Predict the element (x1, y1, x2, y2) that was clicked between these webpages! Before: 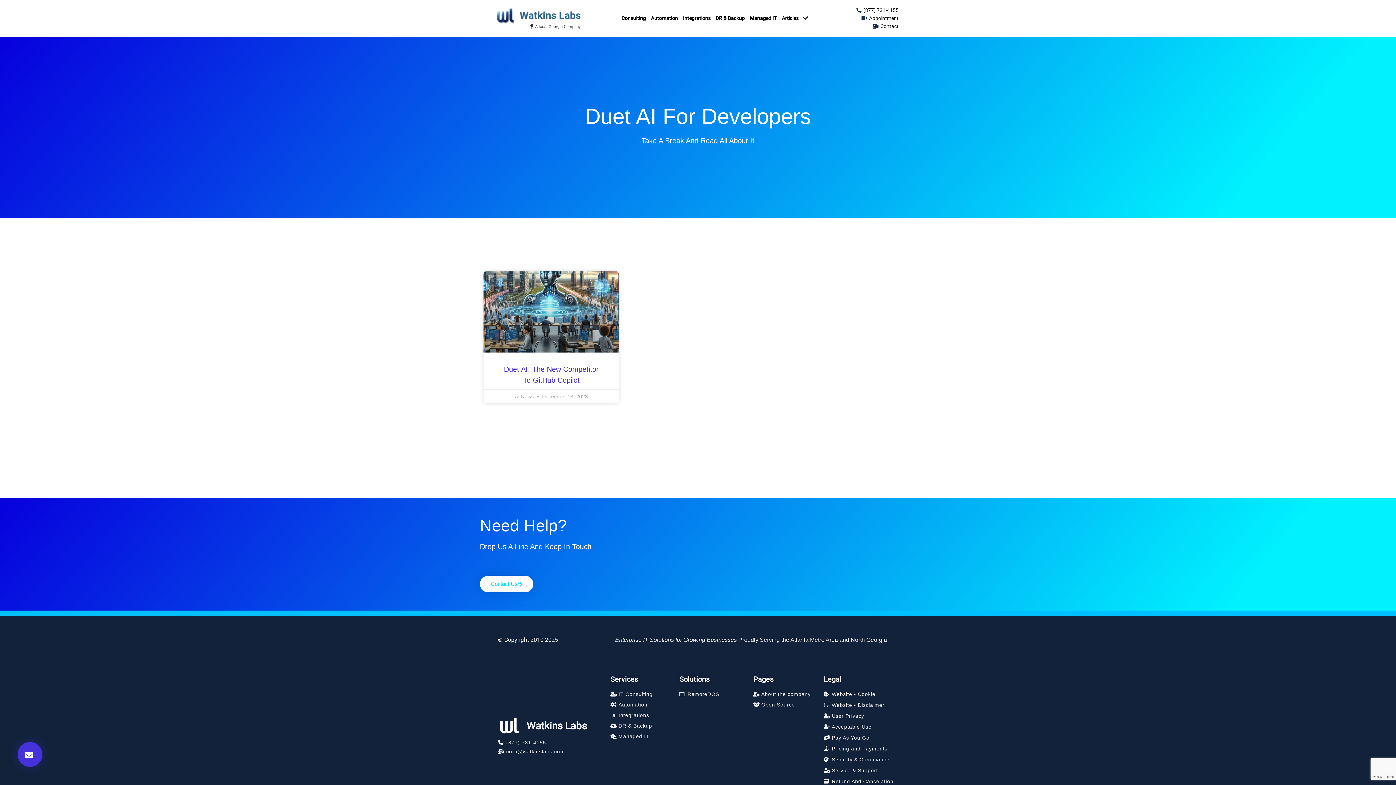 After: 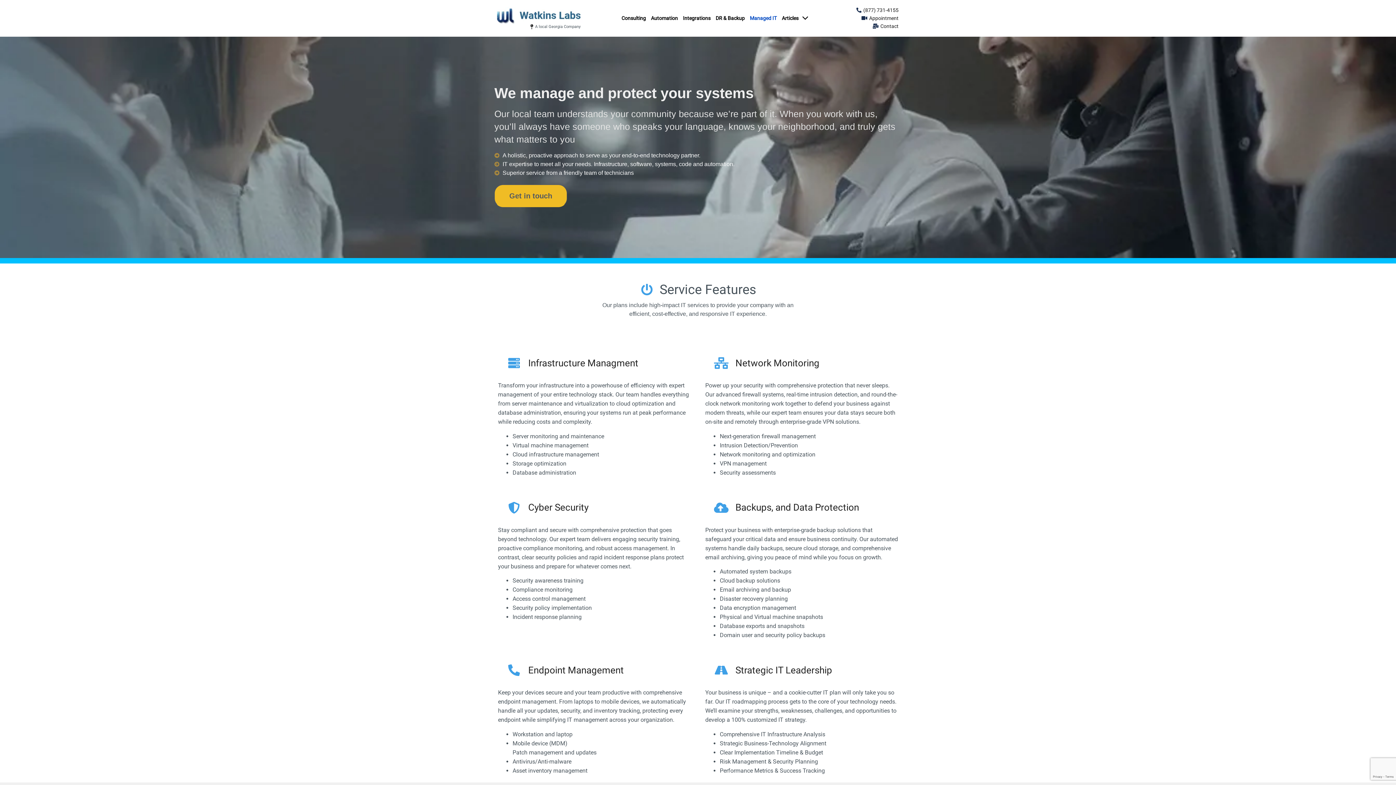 Action: label: Managed IT bbox: (610, 732, 672, 741)